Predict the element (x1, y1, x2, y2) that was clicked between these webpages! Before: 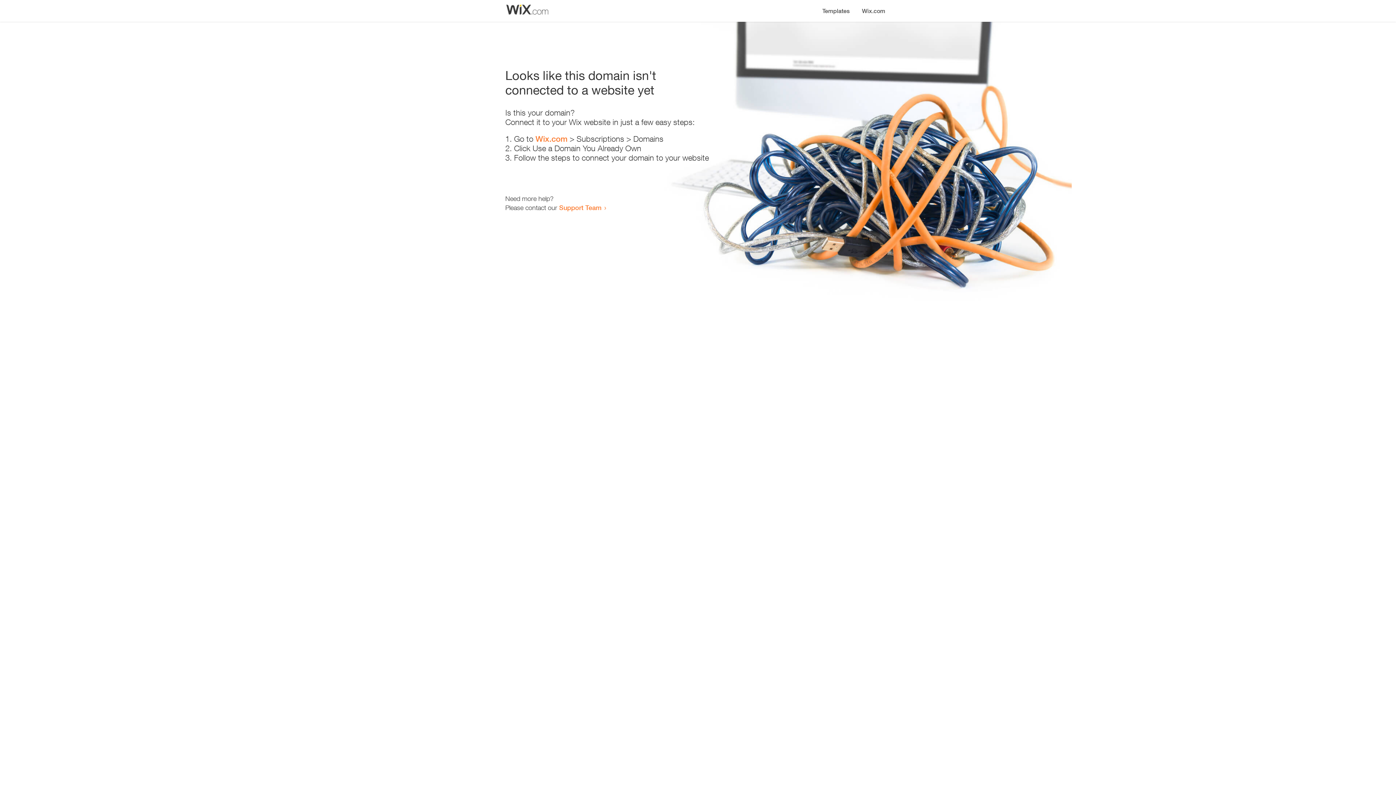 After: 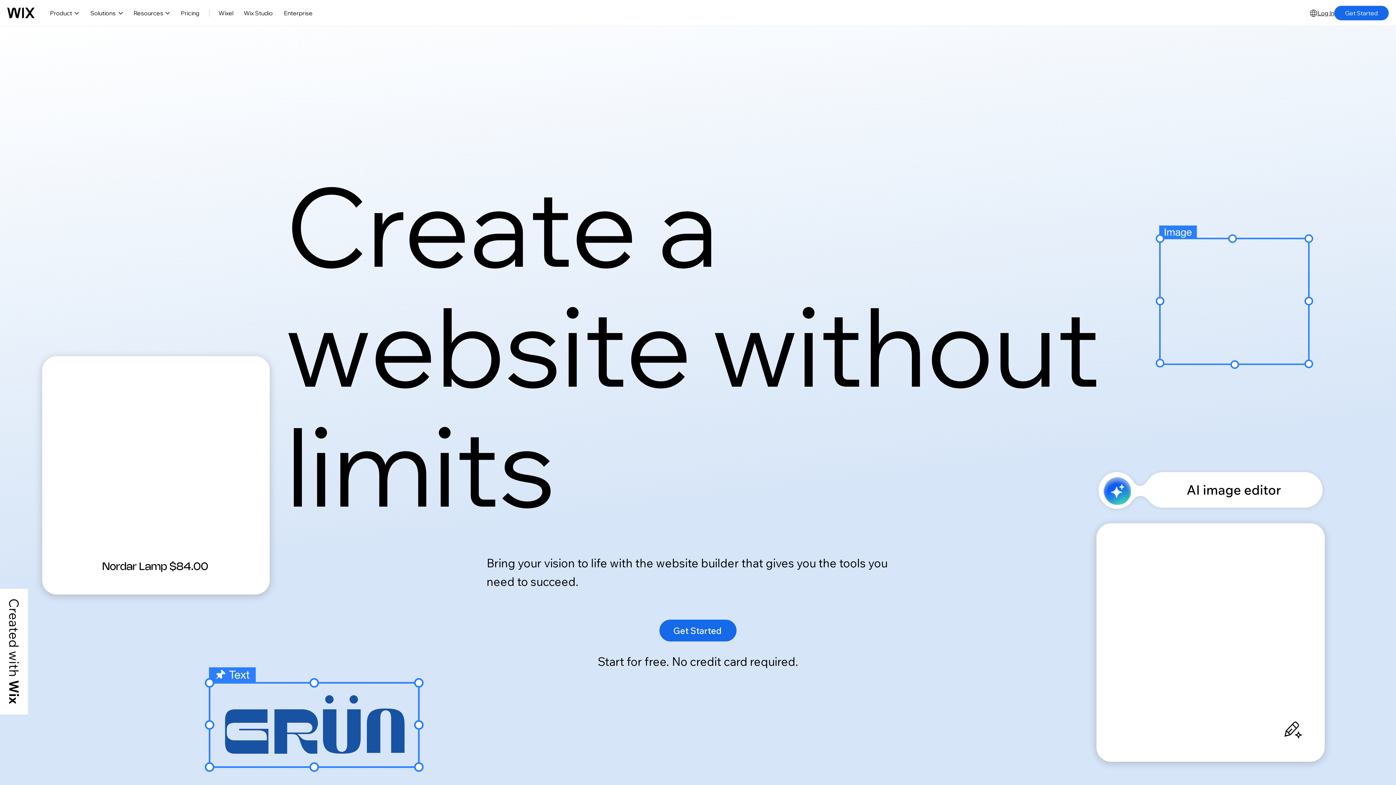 Action: label: Wix.com bbox: (856, 0, 890, 14)